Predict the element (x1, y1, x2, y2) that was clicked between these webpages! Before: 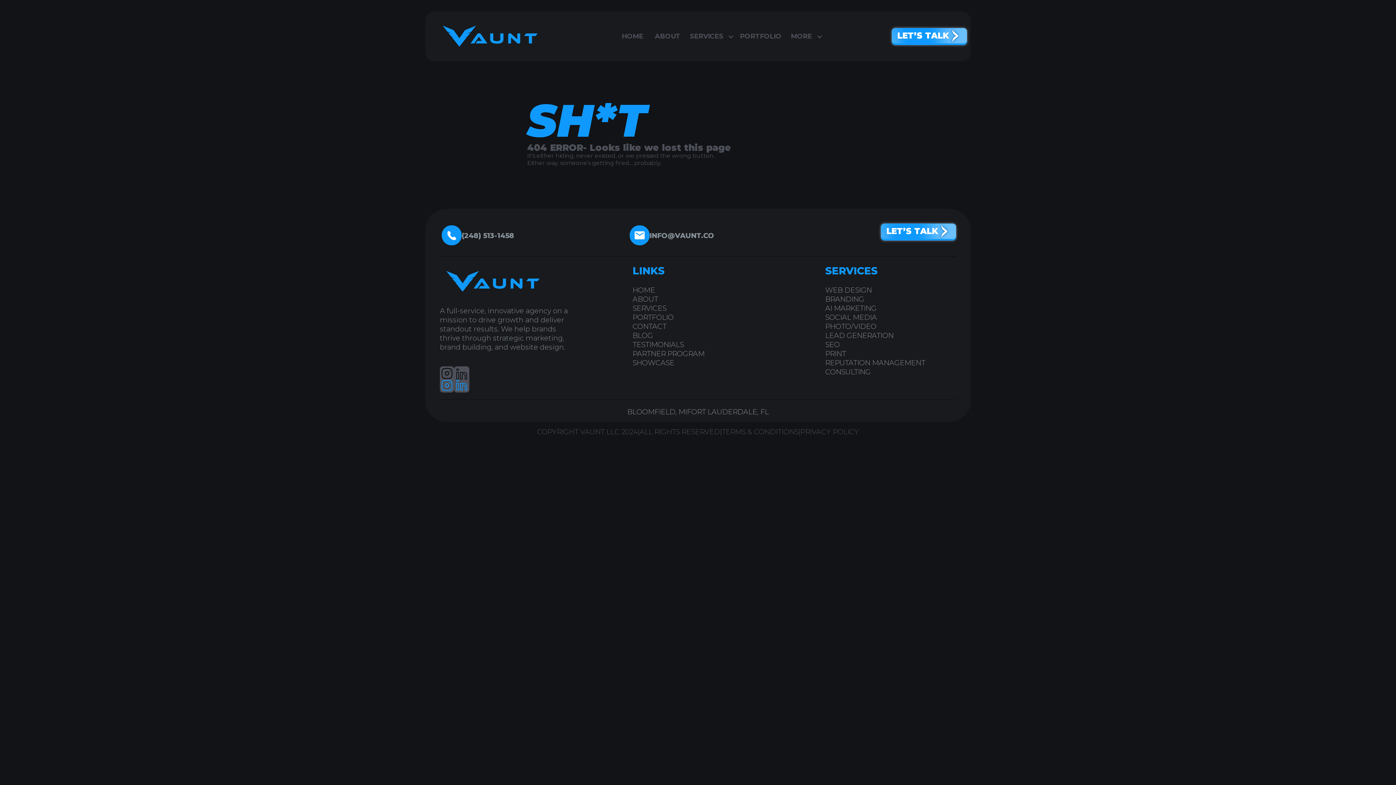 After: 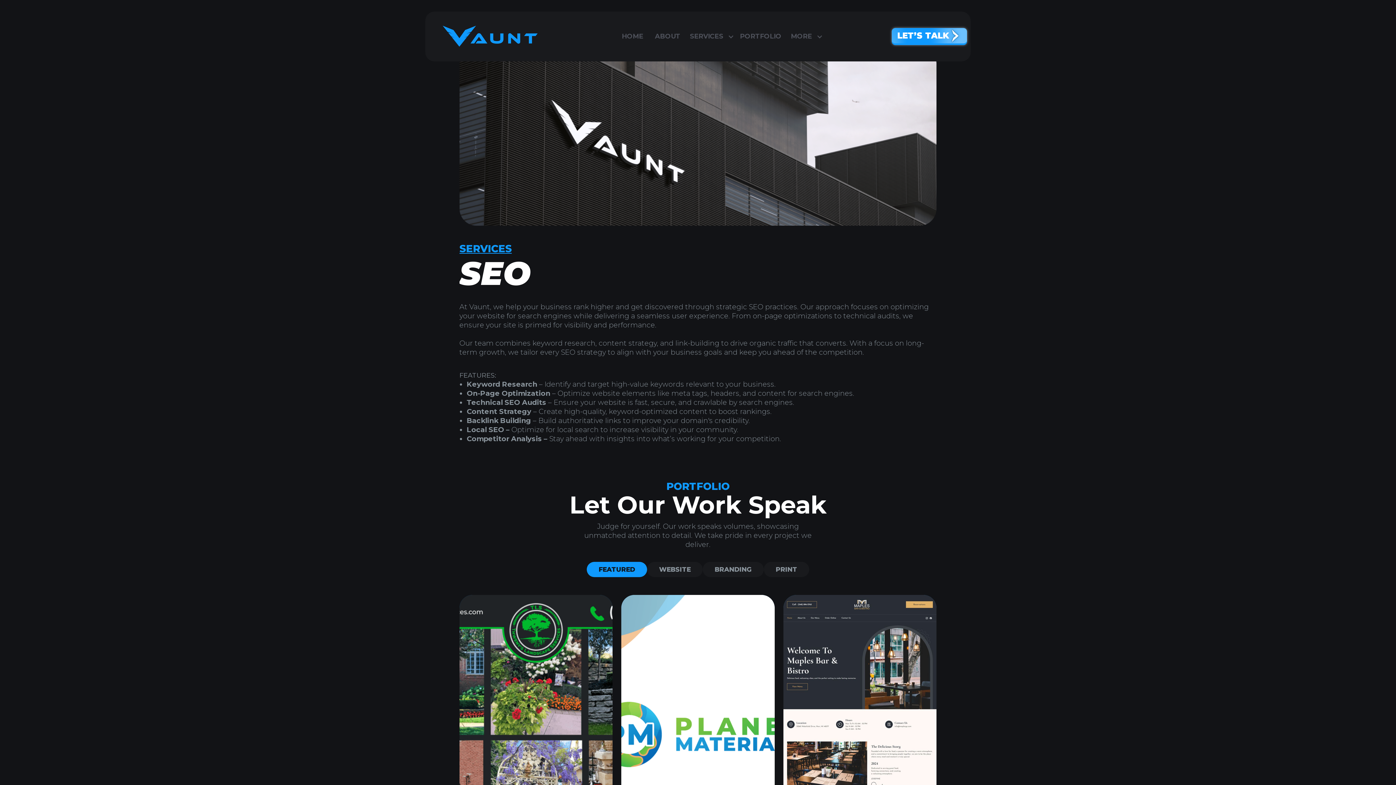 Action: bbox: (825, 340, 840, 349) label: SEO